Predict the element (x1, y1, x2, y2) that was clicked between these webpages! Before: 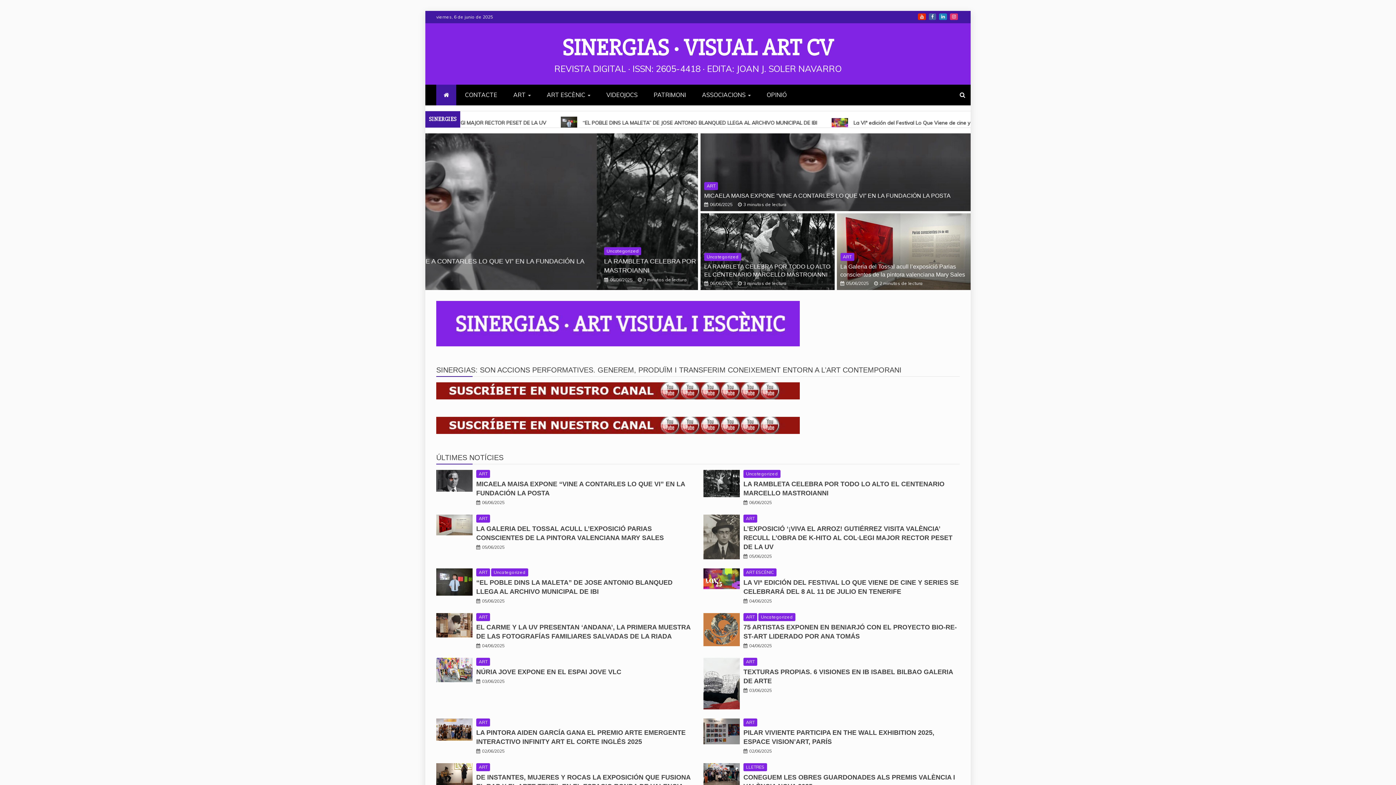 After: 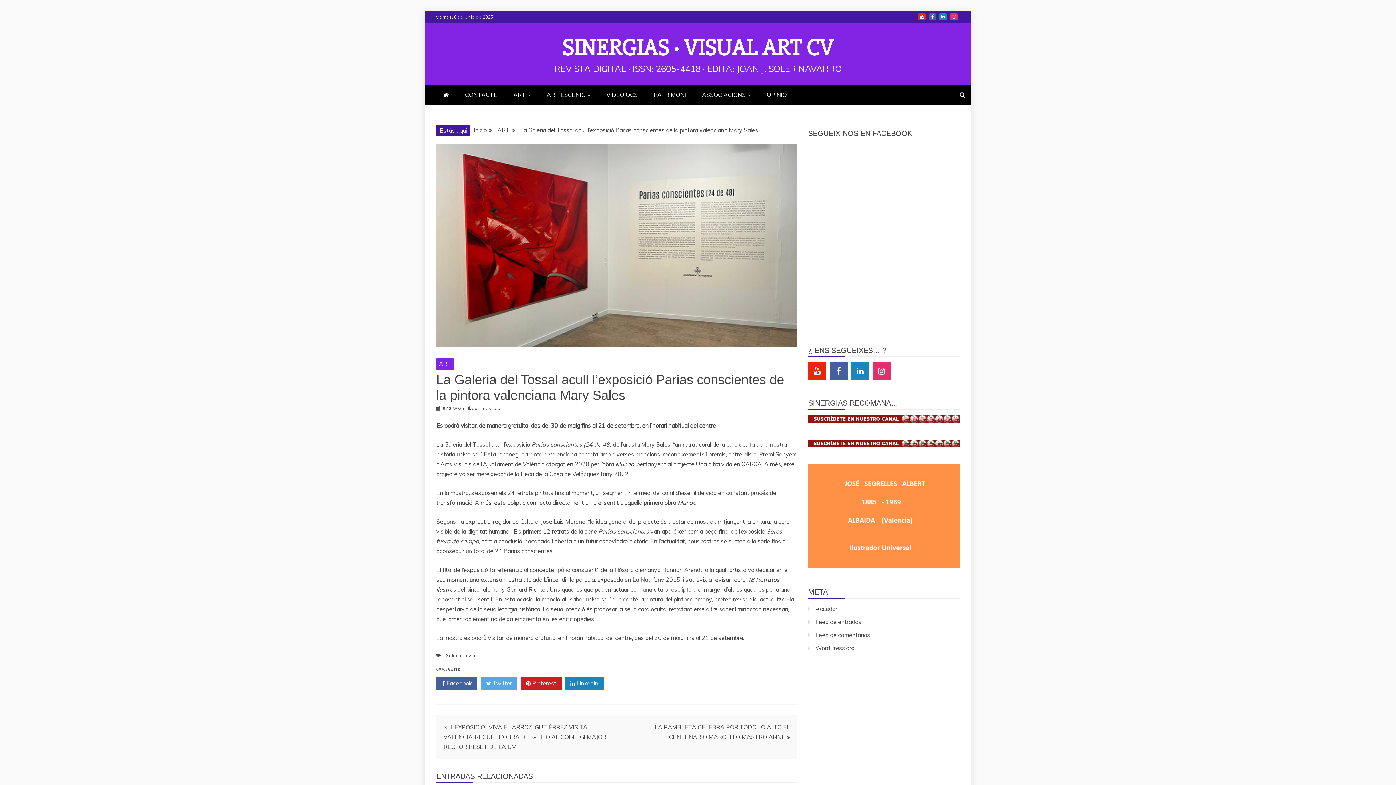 Action: bbox: (436, 515, 472, 535)